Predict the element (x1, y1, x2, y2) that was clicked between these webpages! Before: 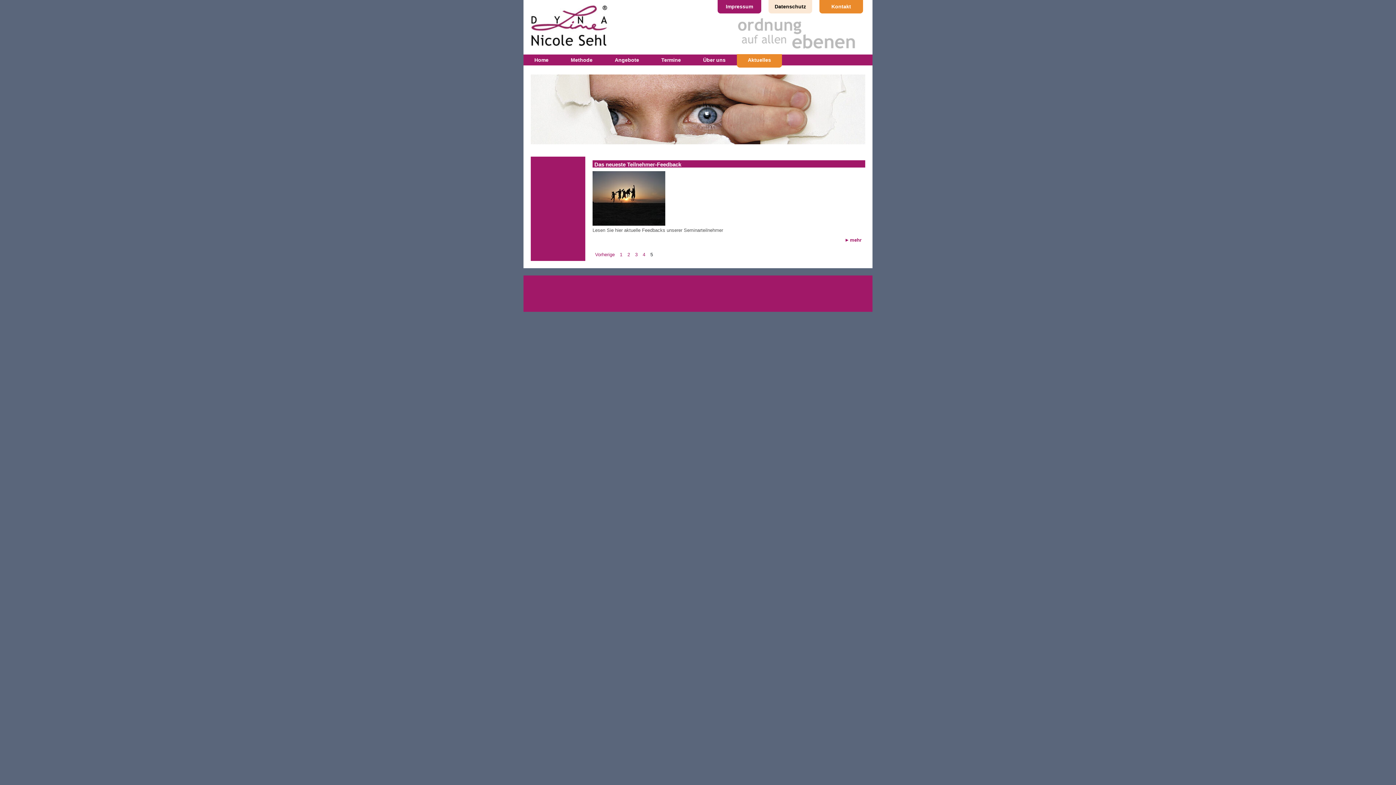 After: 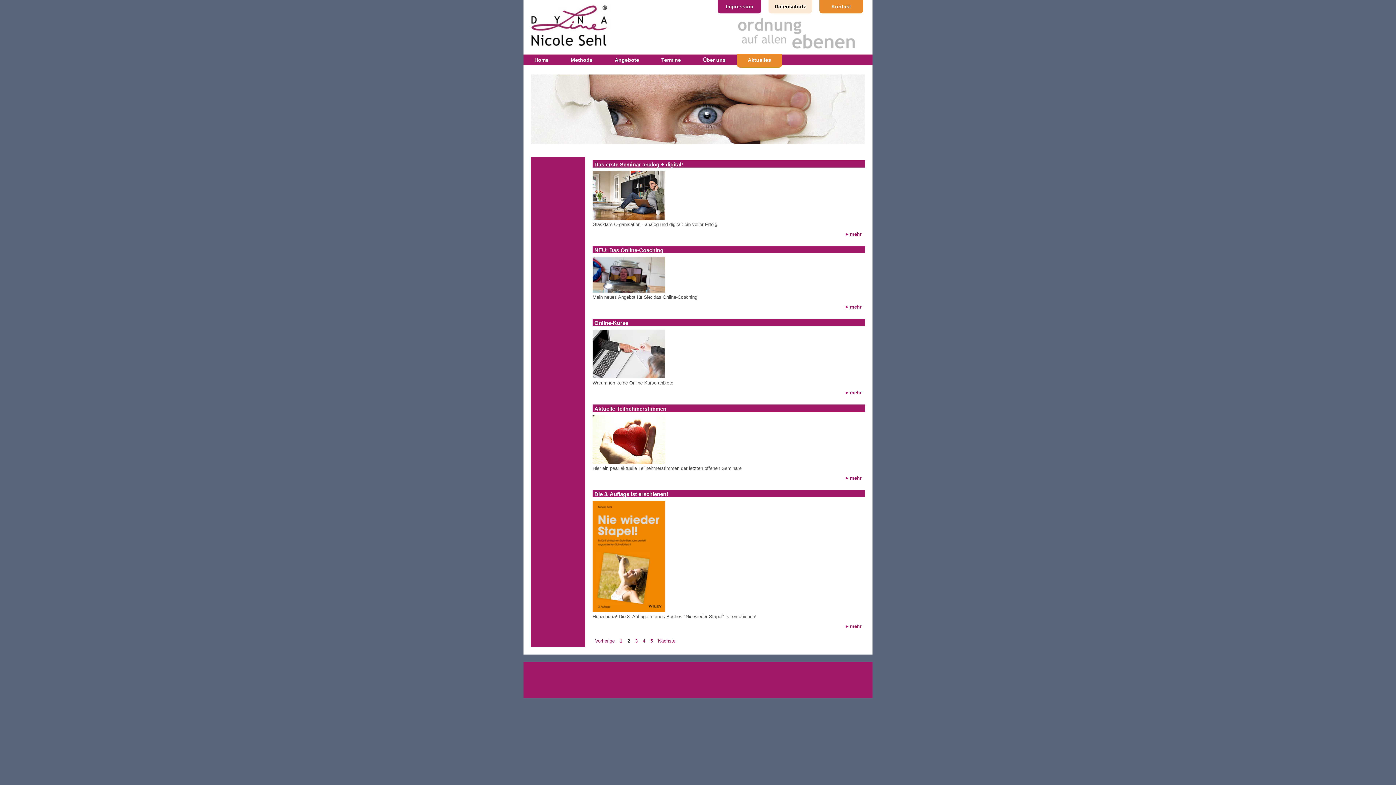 Action: label: 2 bbox: (627, 251, 630, 258)